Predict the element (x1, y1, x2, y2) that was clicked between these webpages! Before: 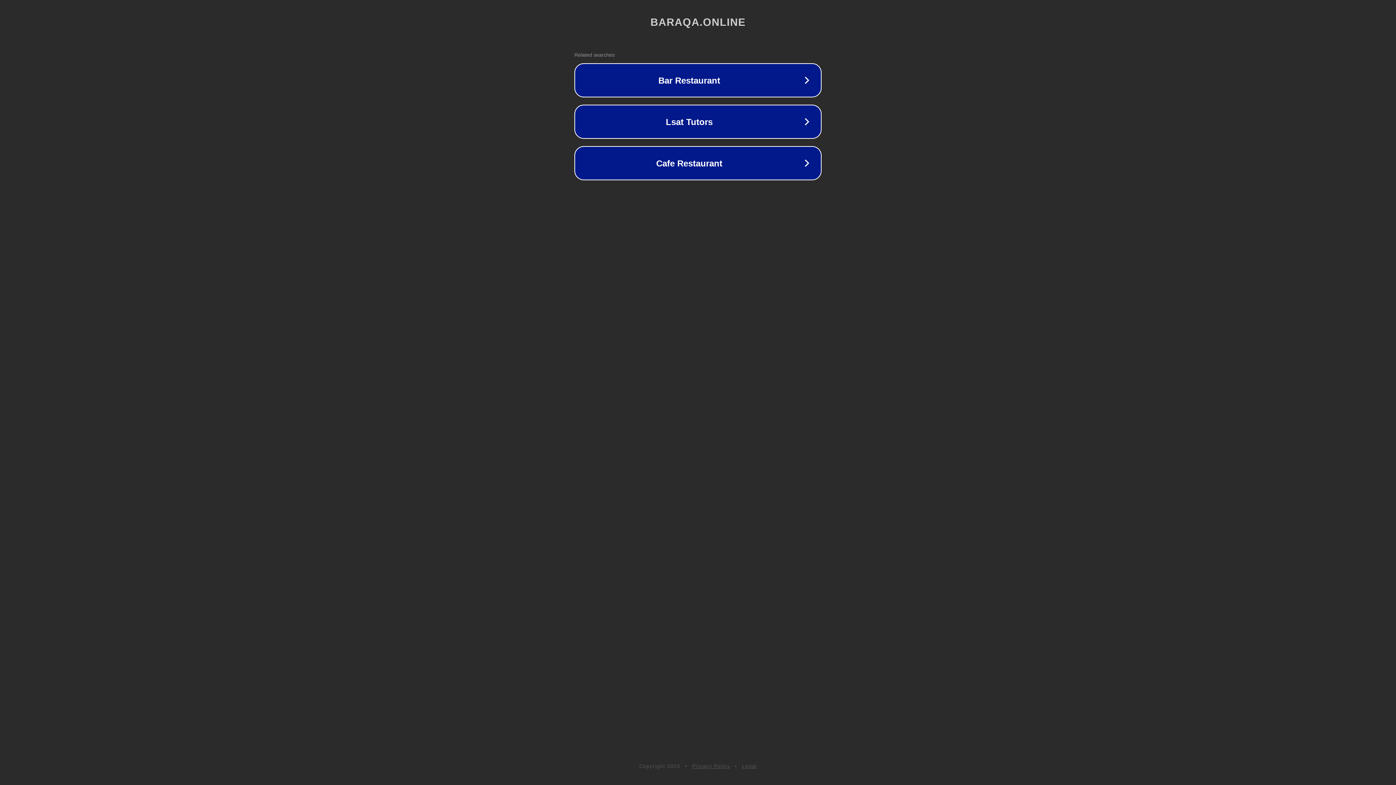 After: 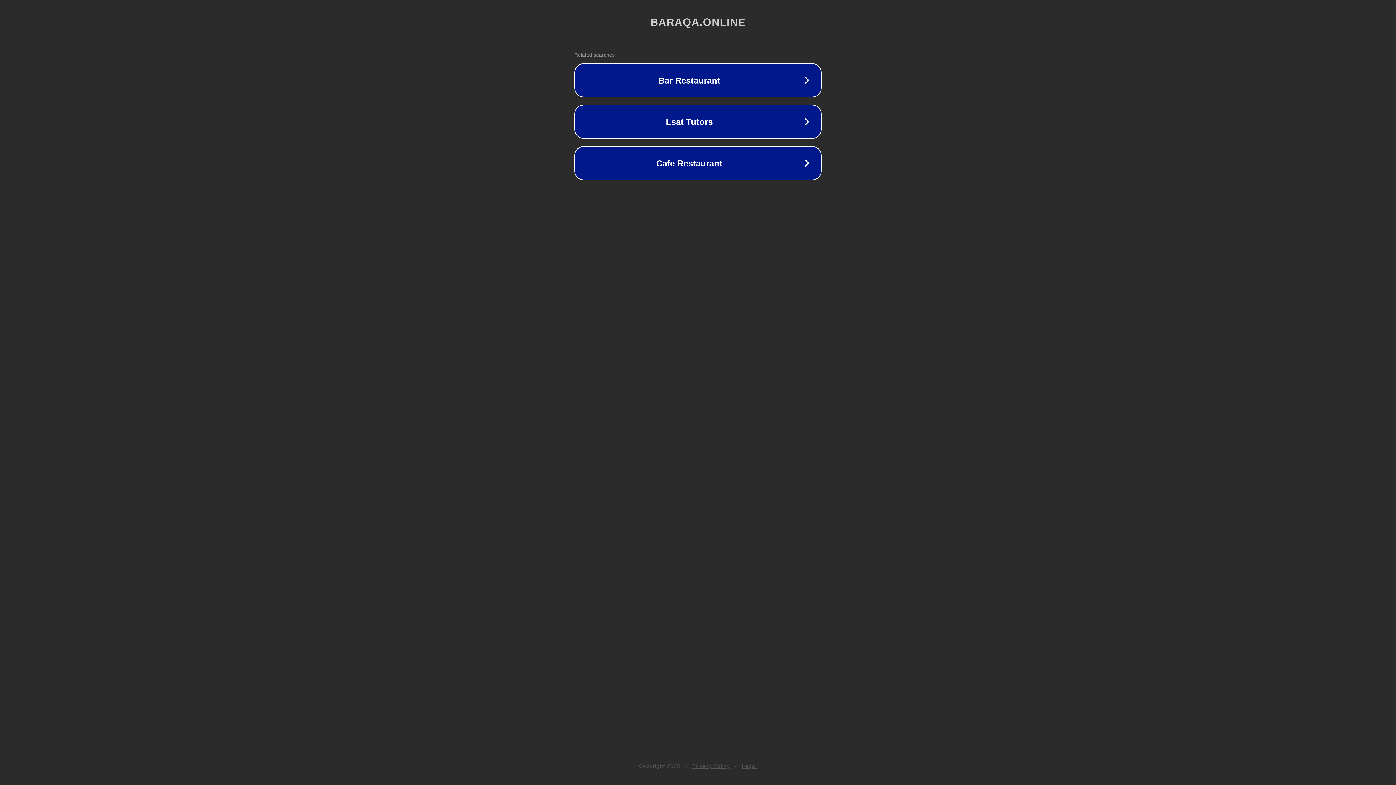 Action: label: Legal bbox: (742, 763, 757, 769)